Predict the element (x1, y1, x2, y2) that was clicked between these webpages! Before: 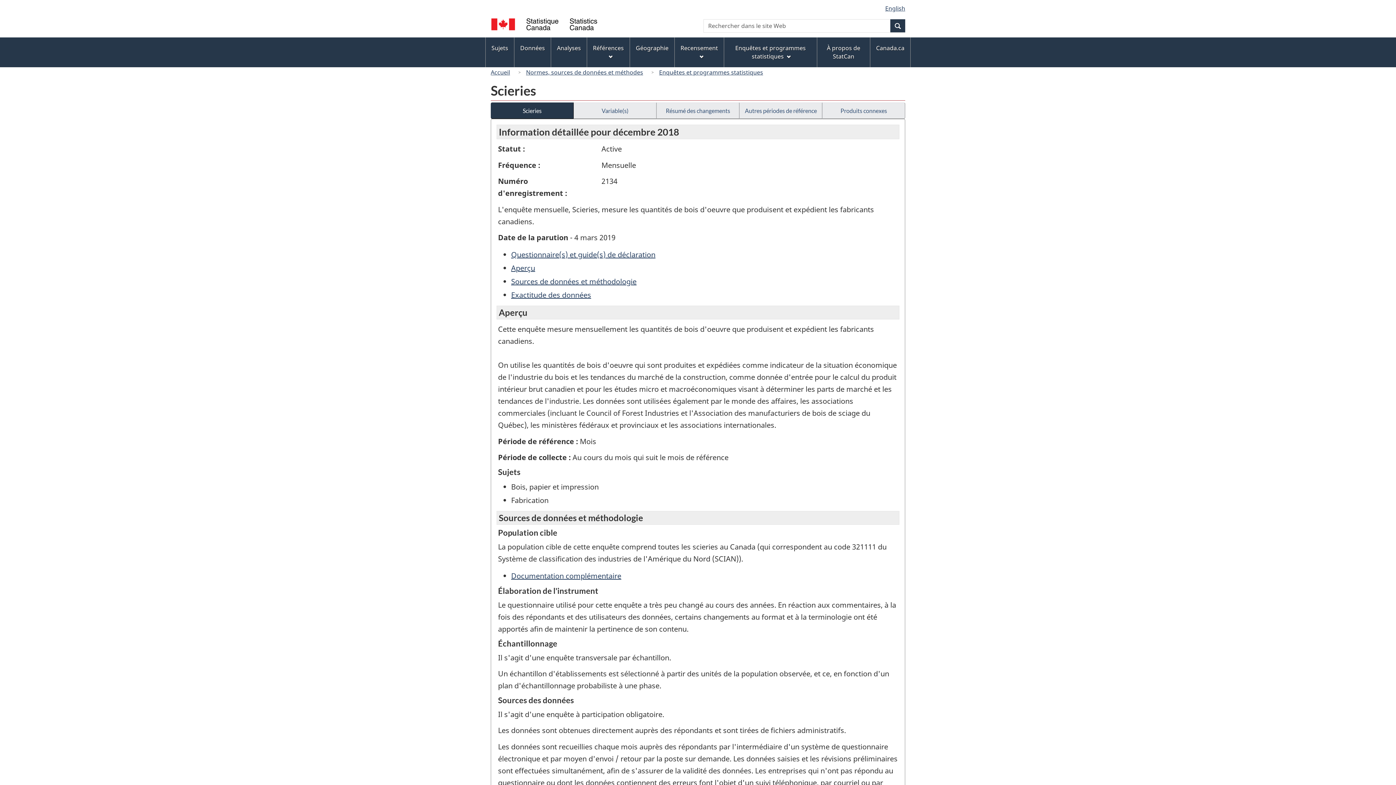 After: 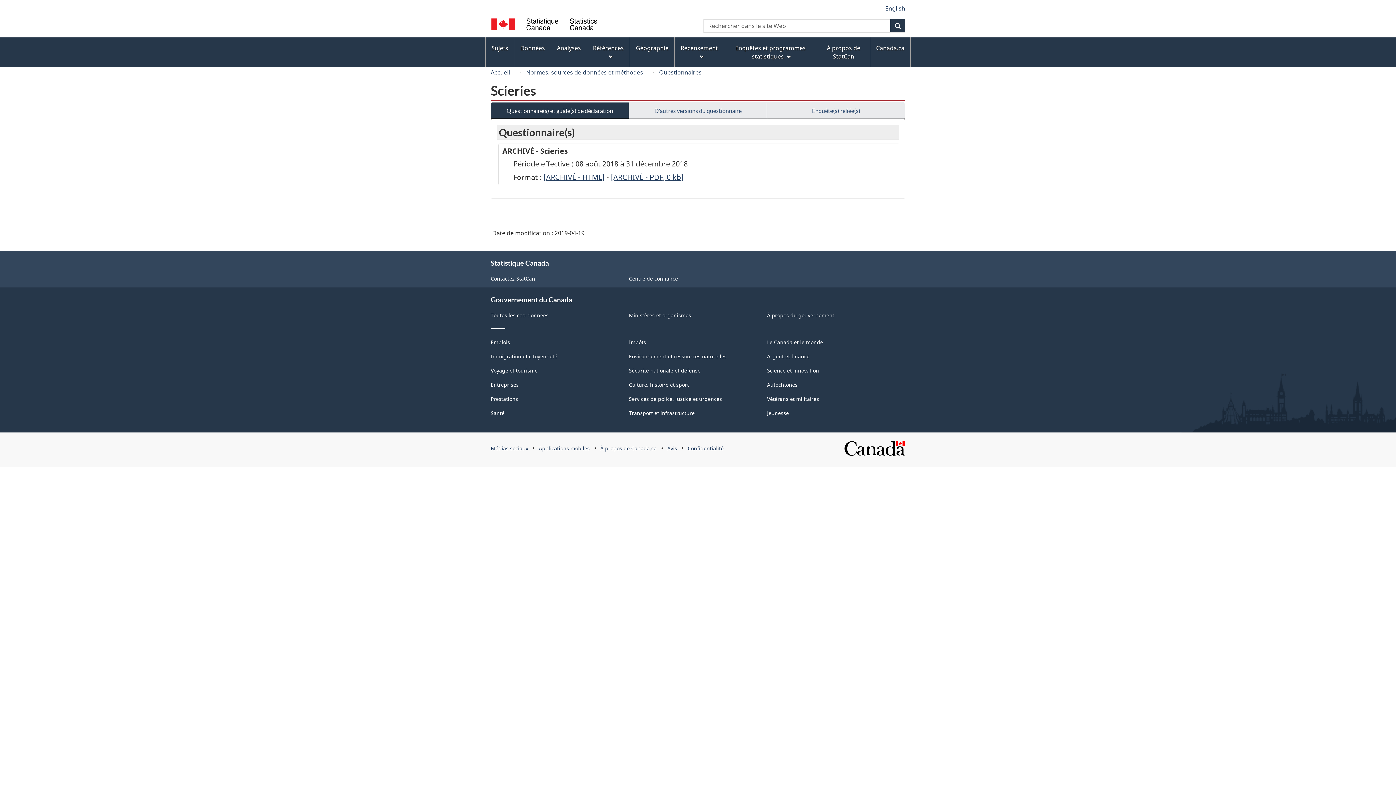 Action: label: Questionnaire(s) et guide(s) de déclaration bbox: (511, 249, 655, 259)